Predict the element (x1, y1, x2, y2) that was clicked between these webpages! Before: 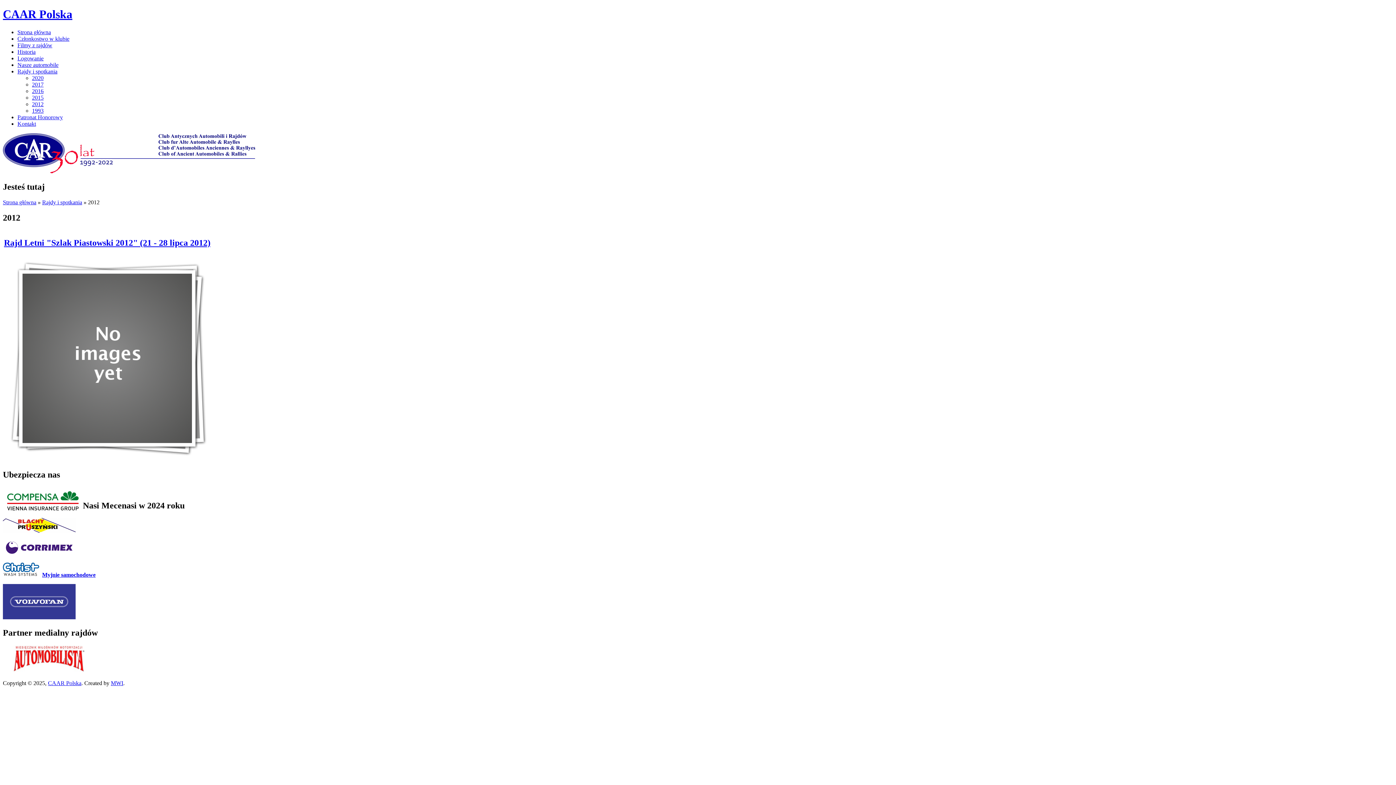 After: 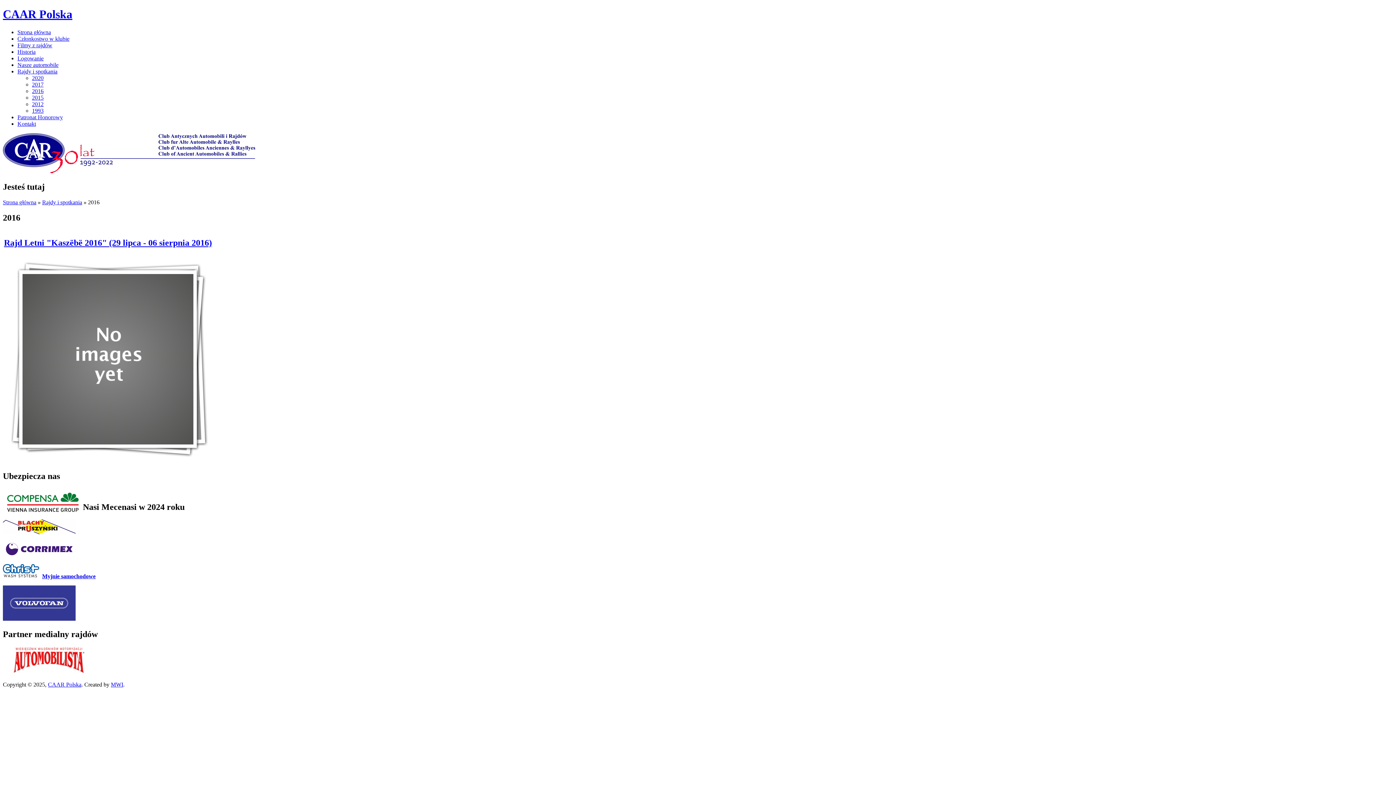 Action: label: 2016 bbox: (32, 87, 43, 94)